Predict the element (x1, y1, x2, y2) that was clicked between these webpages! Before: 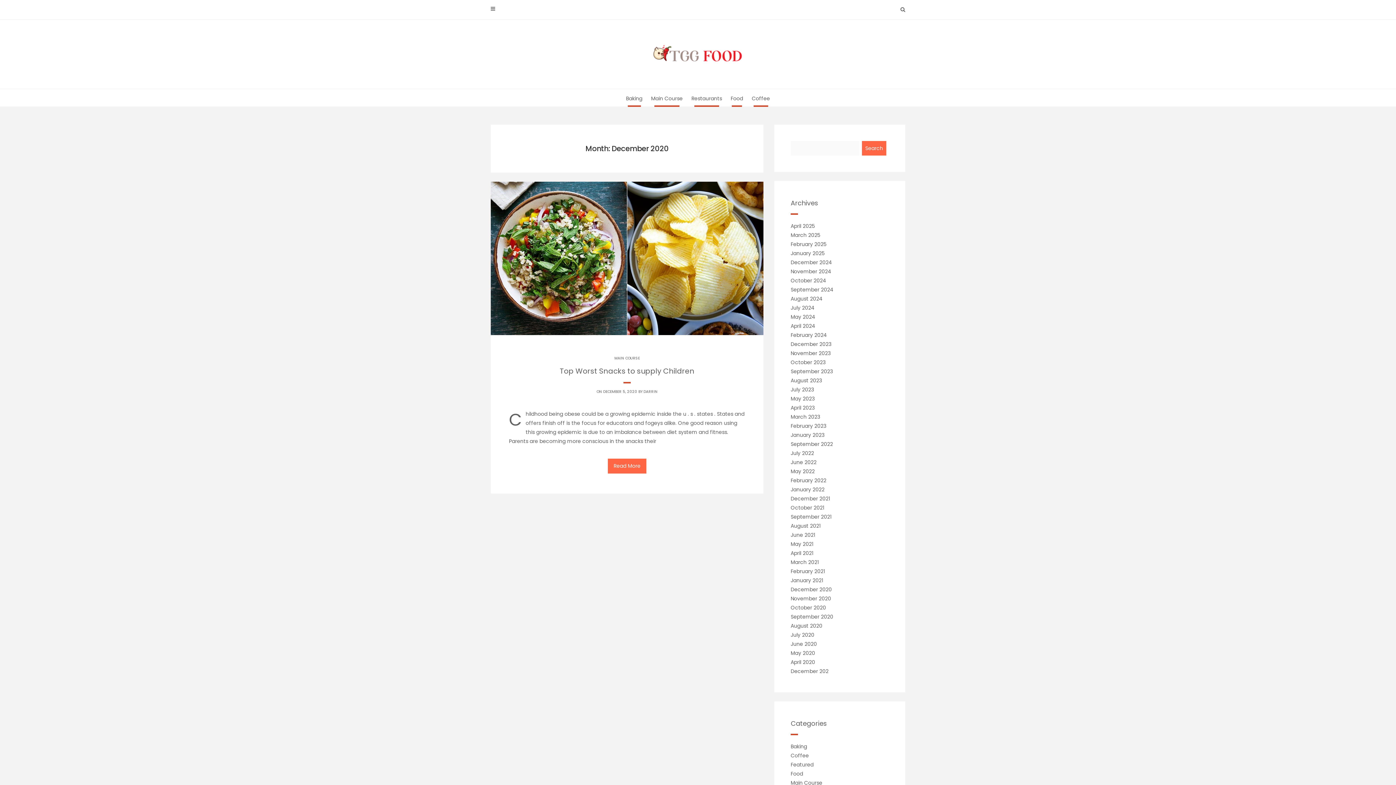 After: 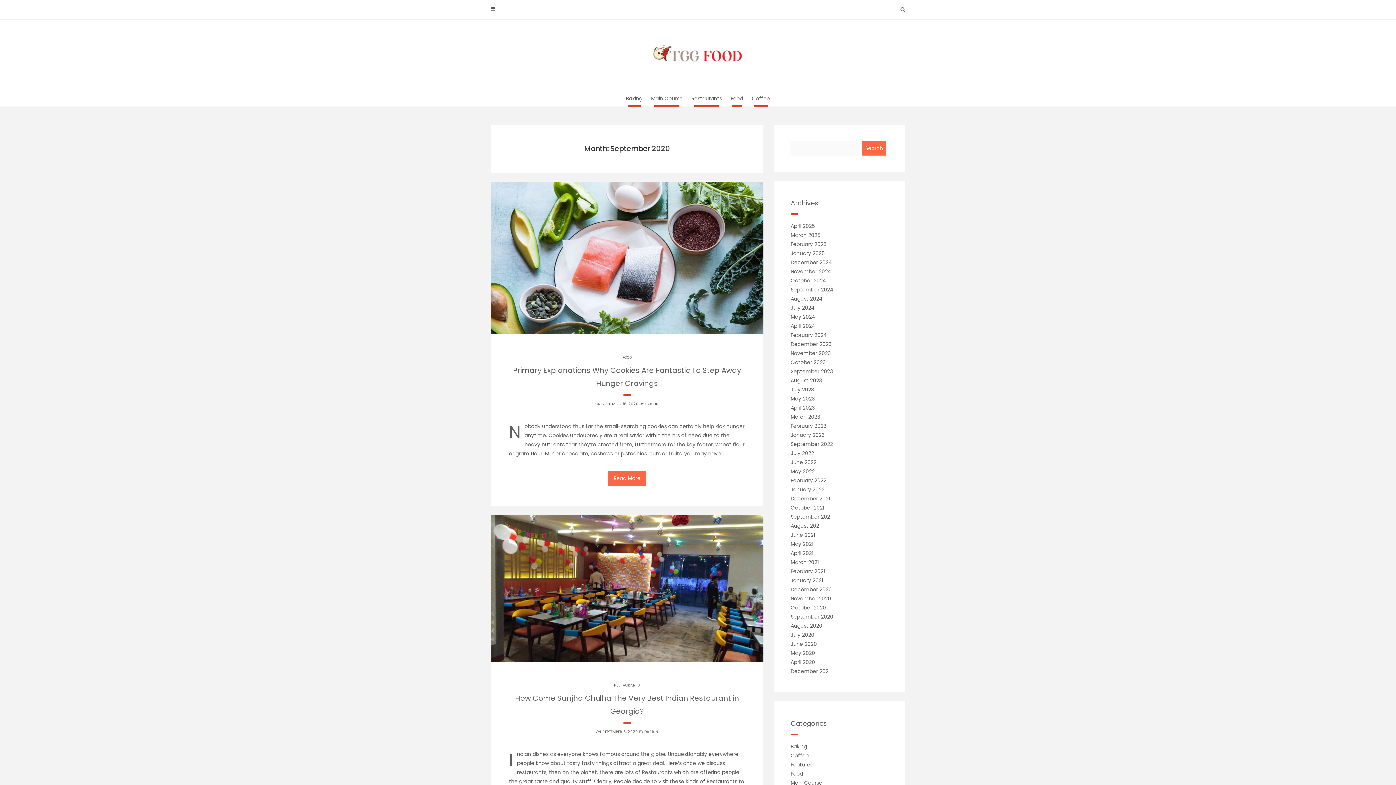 Action: label: September 2020 bbox: (790, 613, 833, 620)